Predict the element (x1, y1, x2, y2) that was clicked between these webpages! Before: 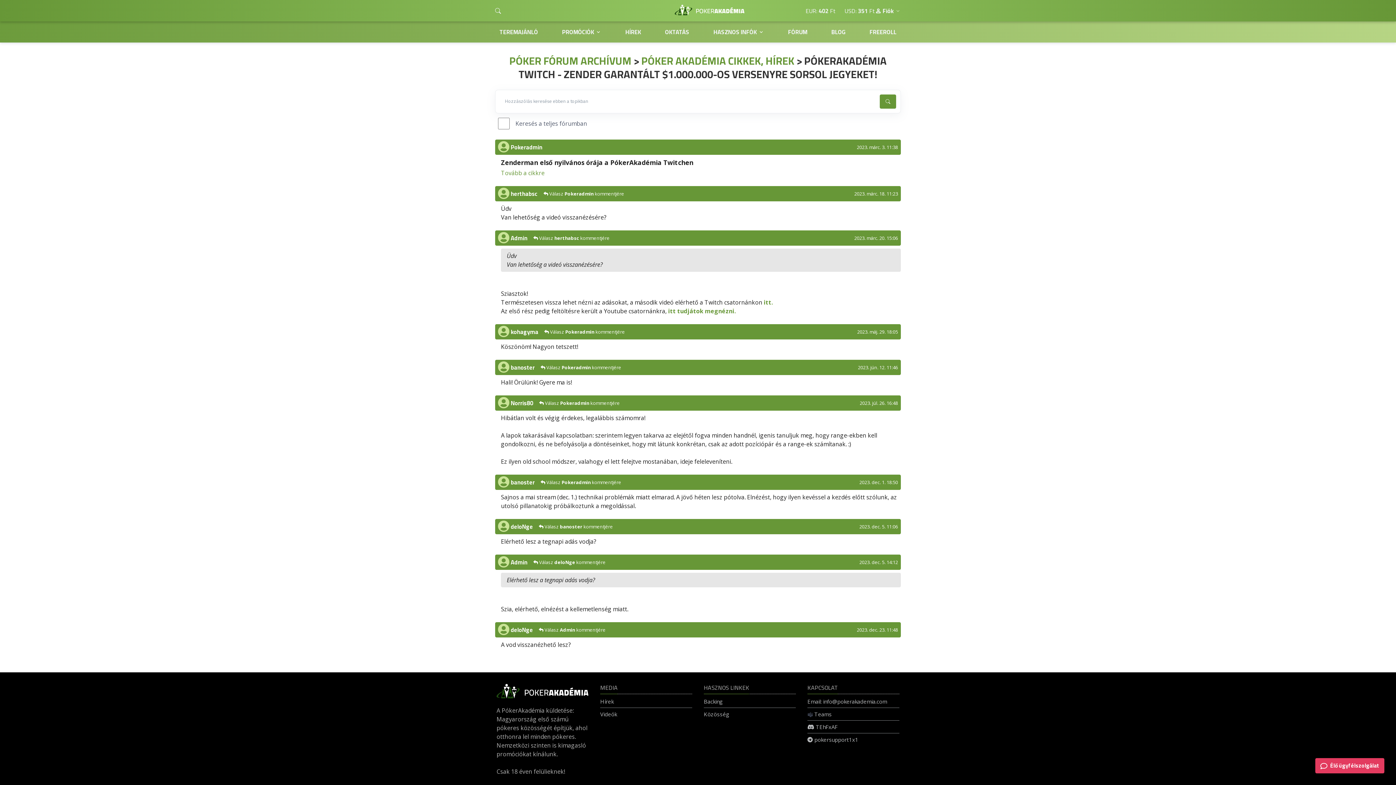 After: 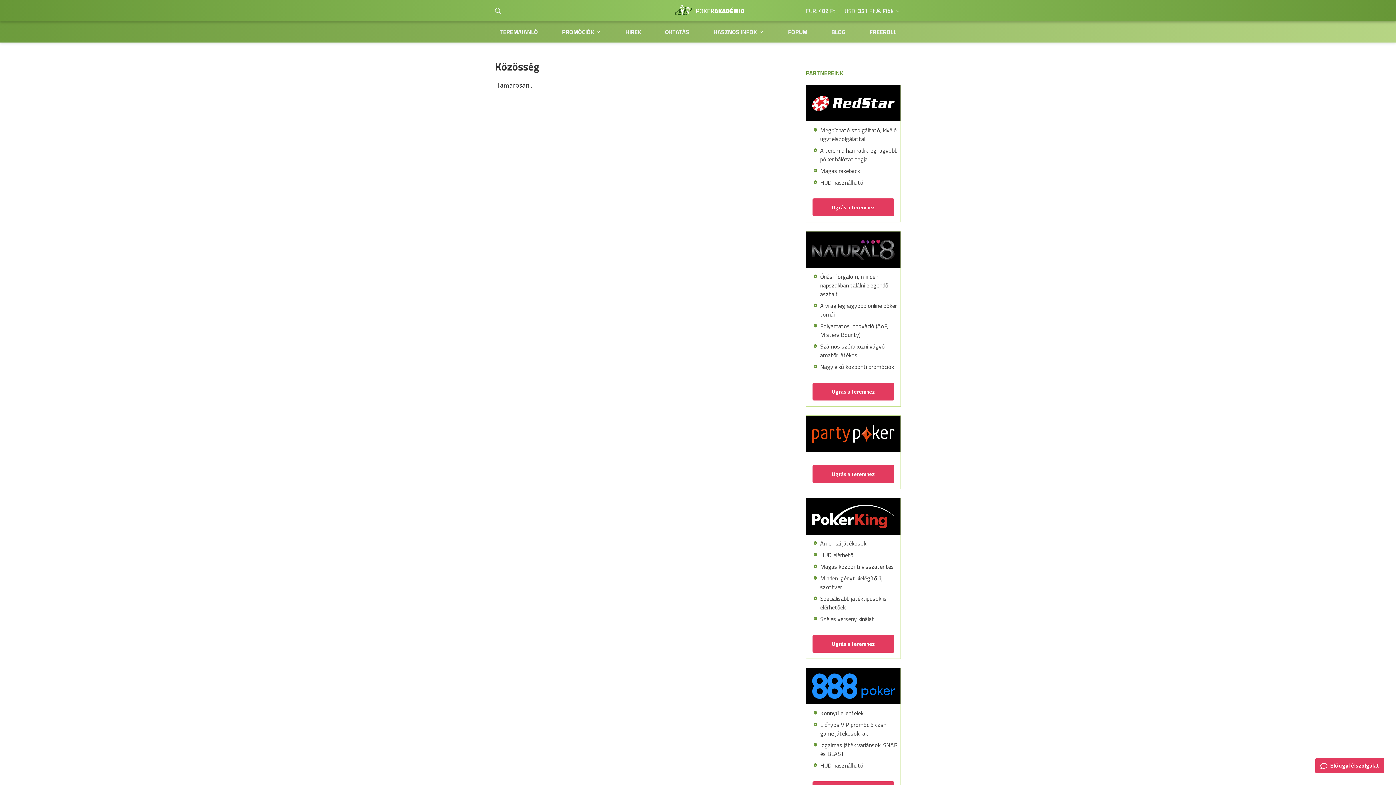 Action: bbox: (704, 710, 729, 718) label: Közösség